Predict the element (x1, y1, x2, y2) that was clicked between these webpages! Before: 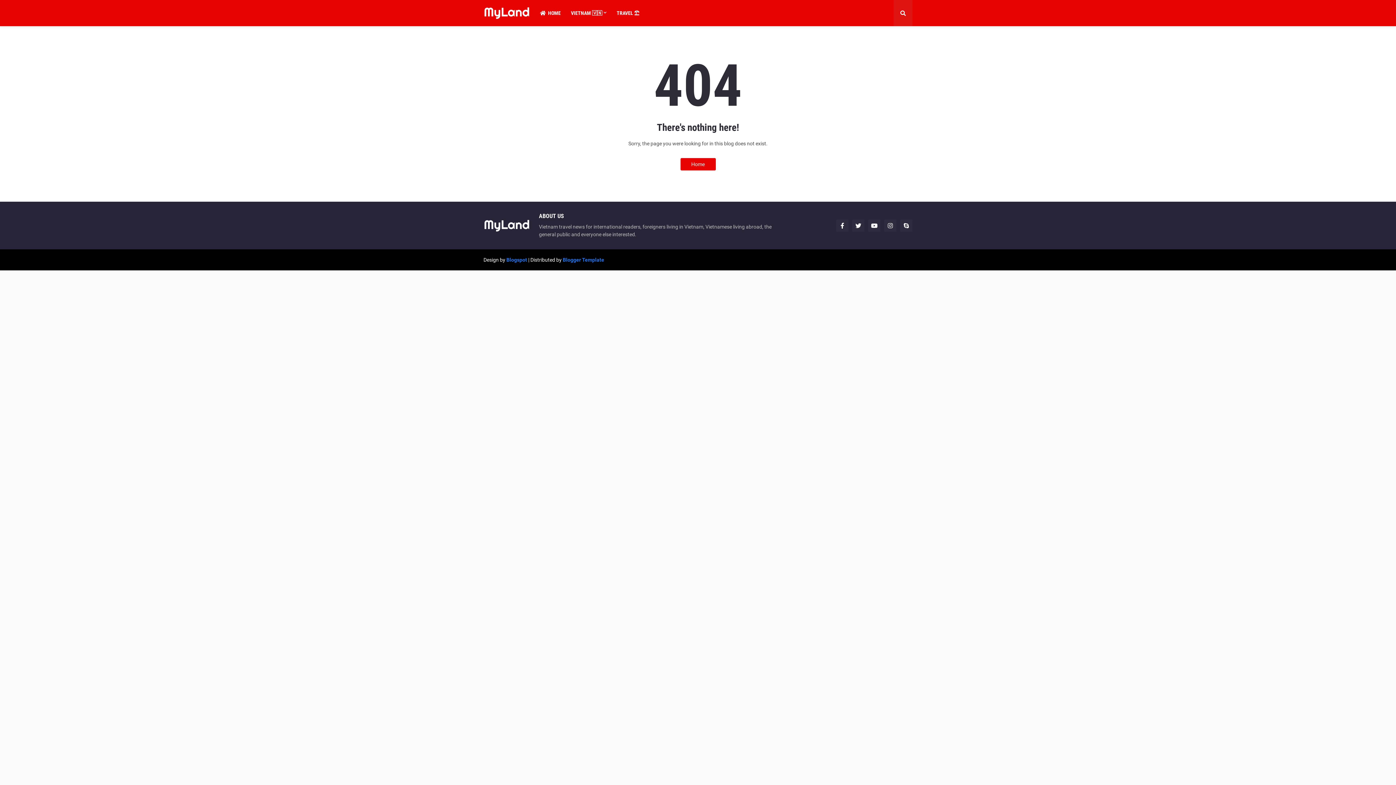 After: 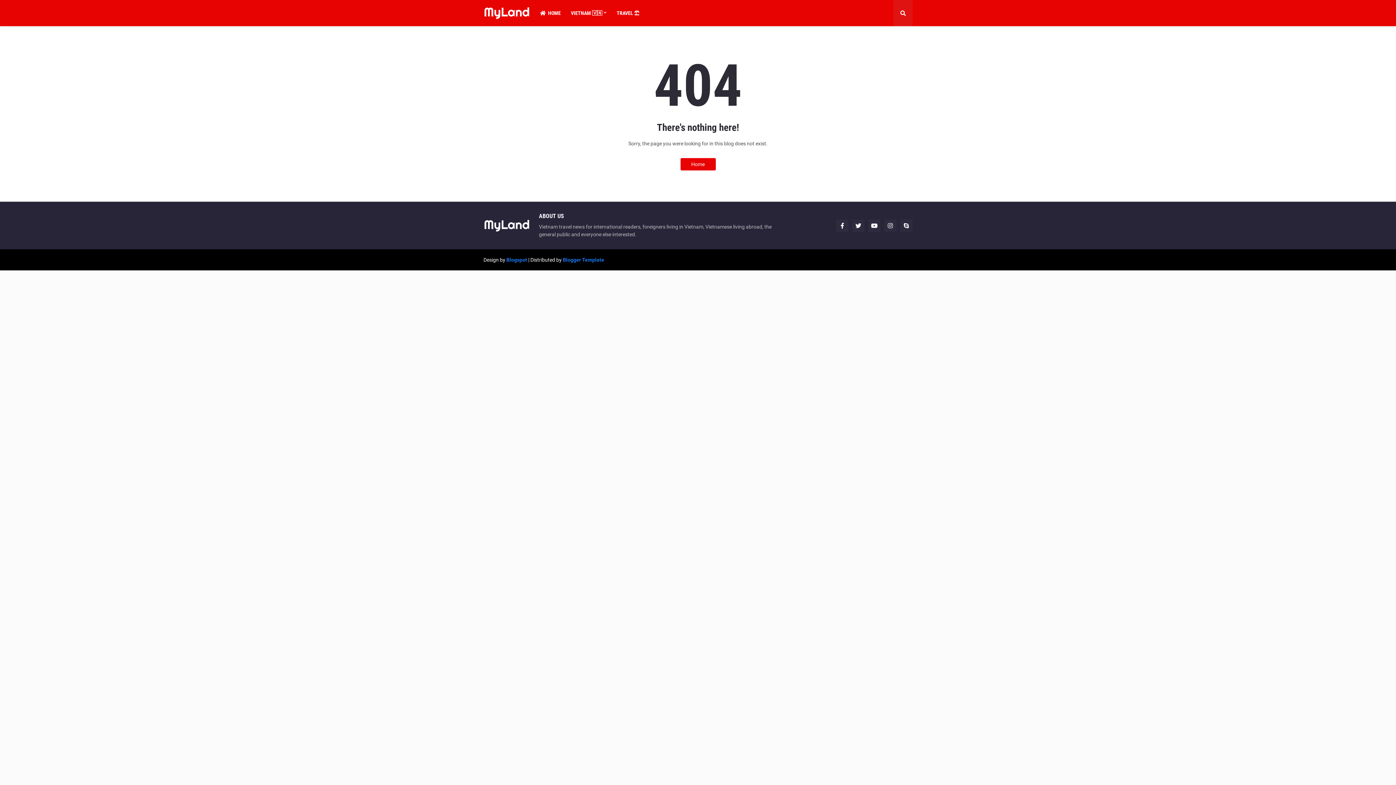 Action: label: Blogger Template bbox: (562, 256, 604, 262)